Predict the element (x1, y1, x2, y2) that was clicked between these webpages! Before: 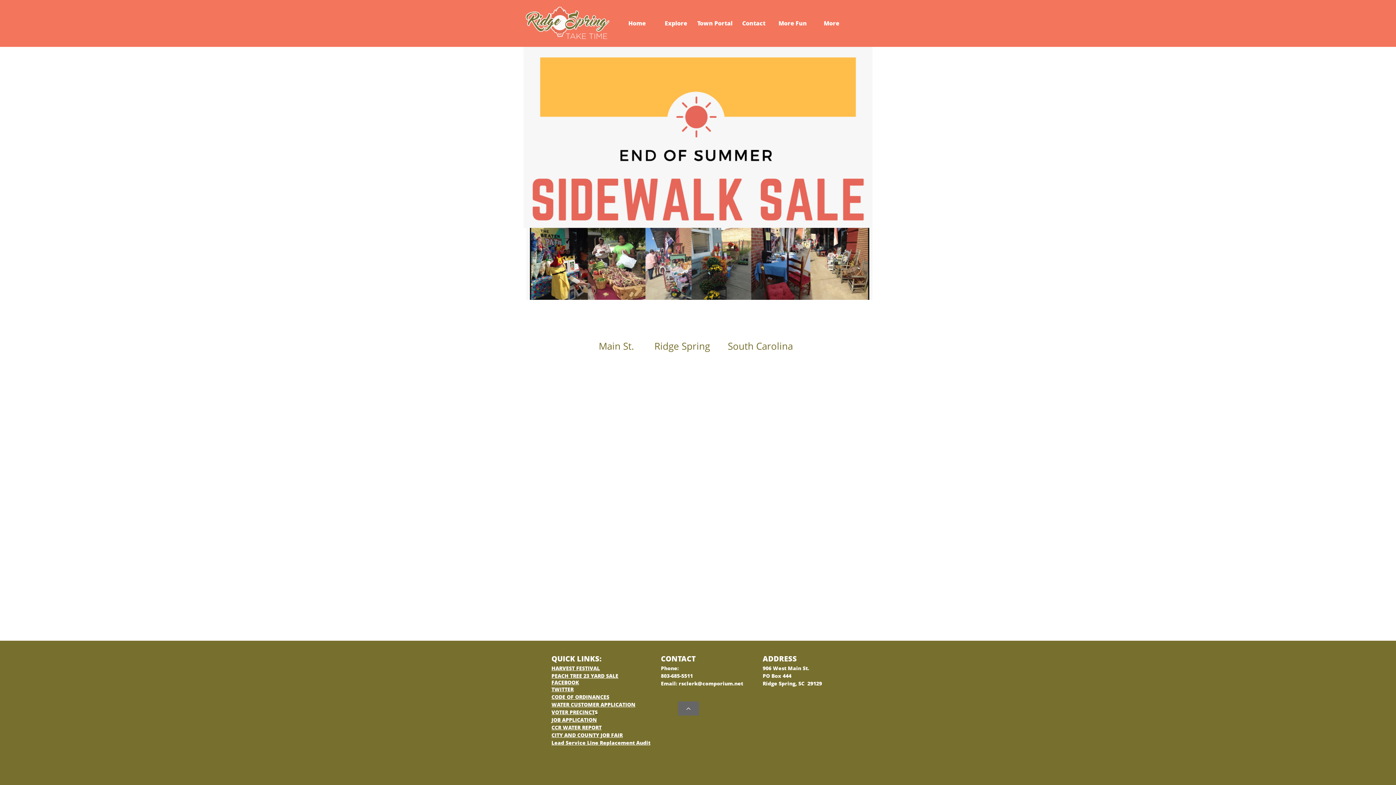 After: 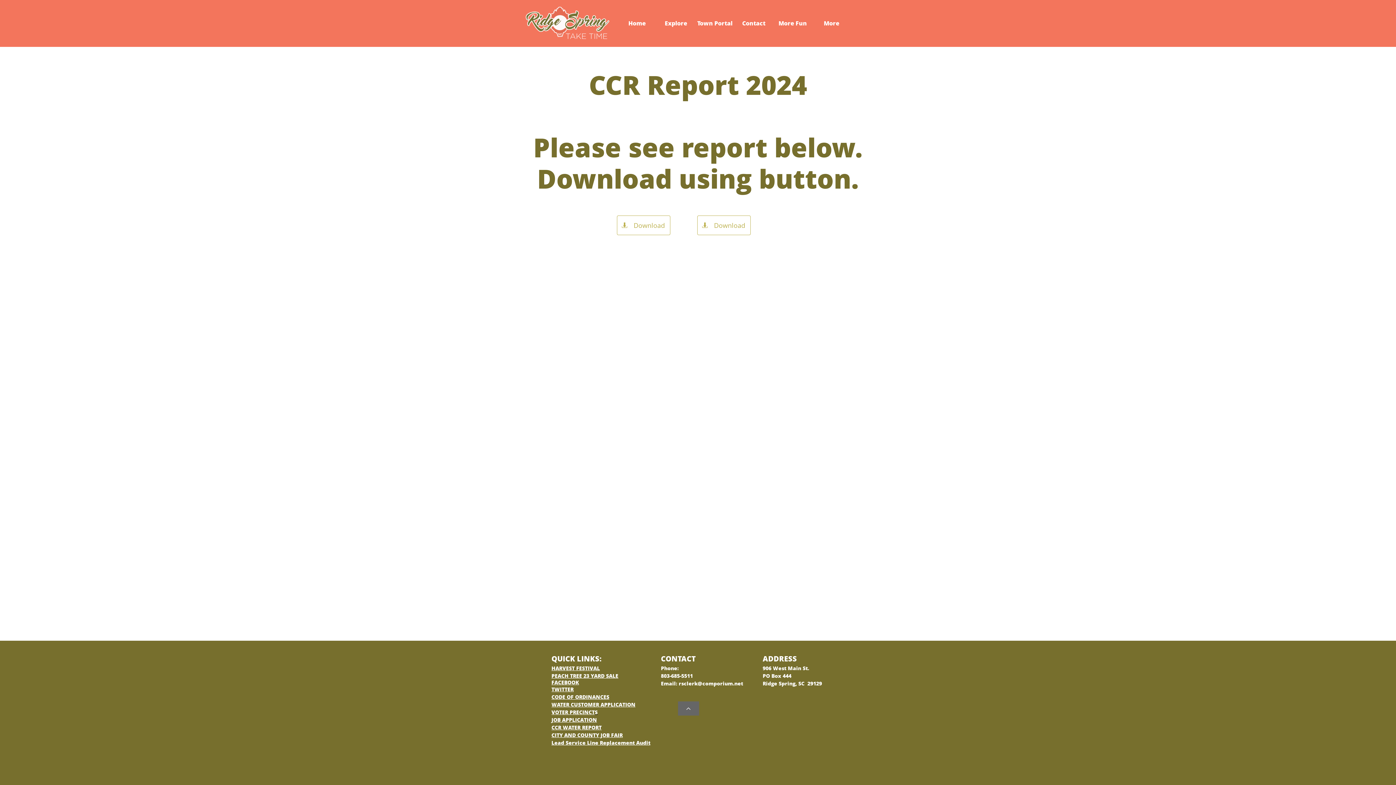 Action: bbox: (551, 724, 601, 731) label: CCR WATER REPORT